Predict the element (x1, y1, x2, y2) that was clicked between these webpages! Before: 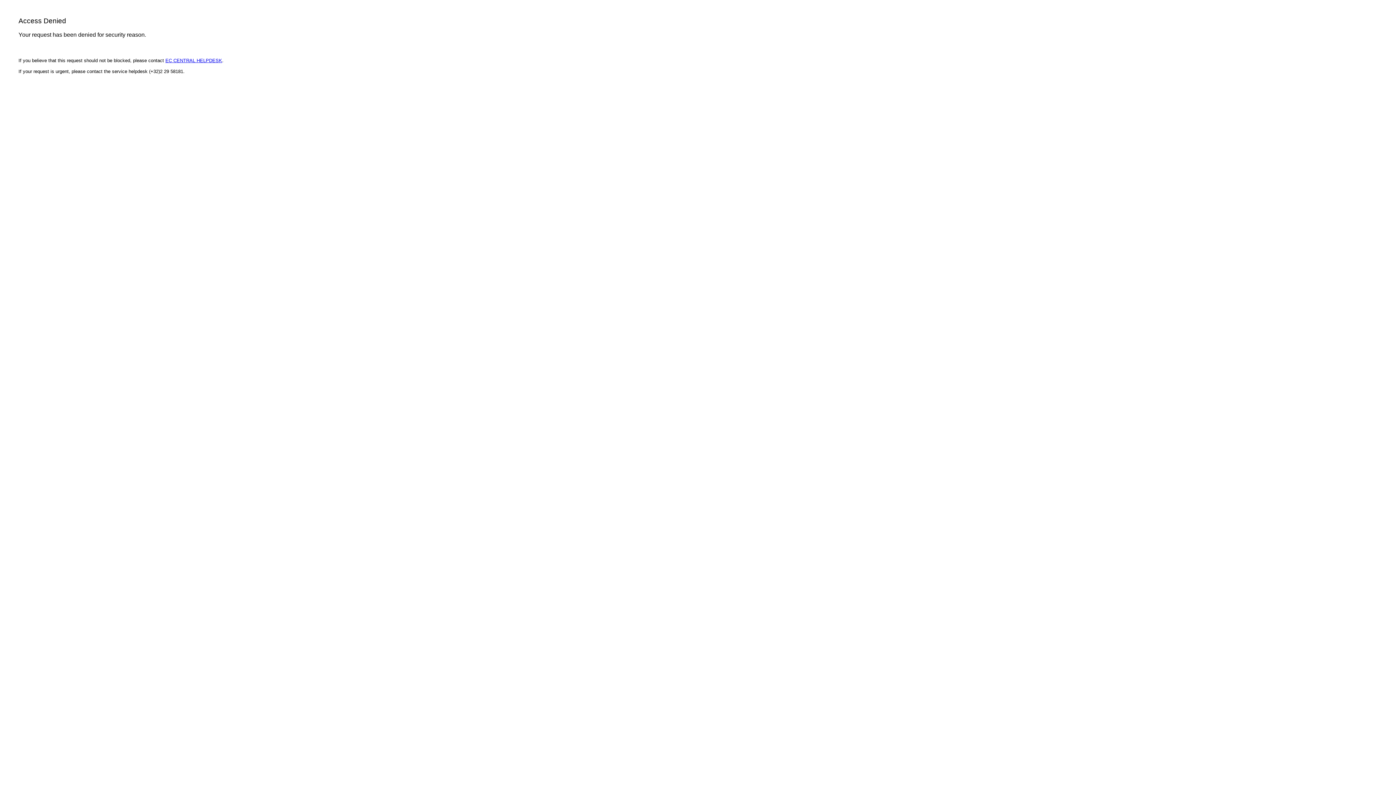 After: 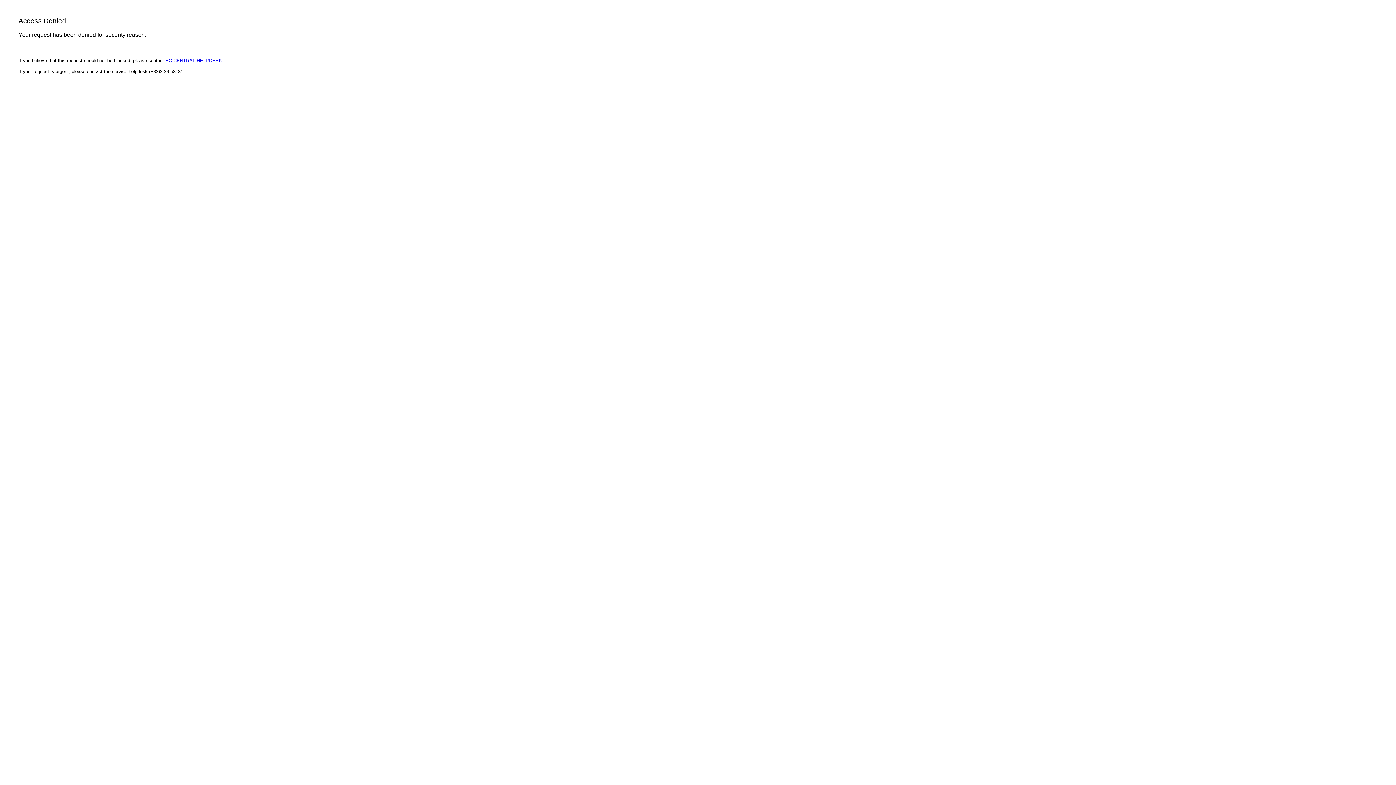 Action: label: EC CENTRAL HELPDESK bbox: (165, 57, 222, 63)